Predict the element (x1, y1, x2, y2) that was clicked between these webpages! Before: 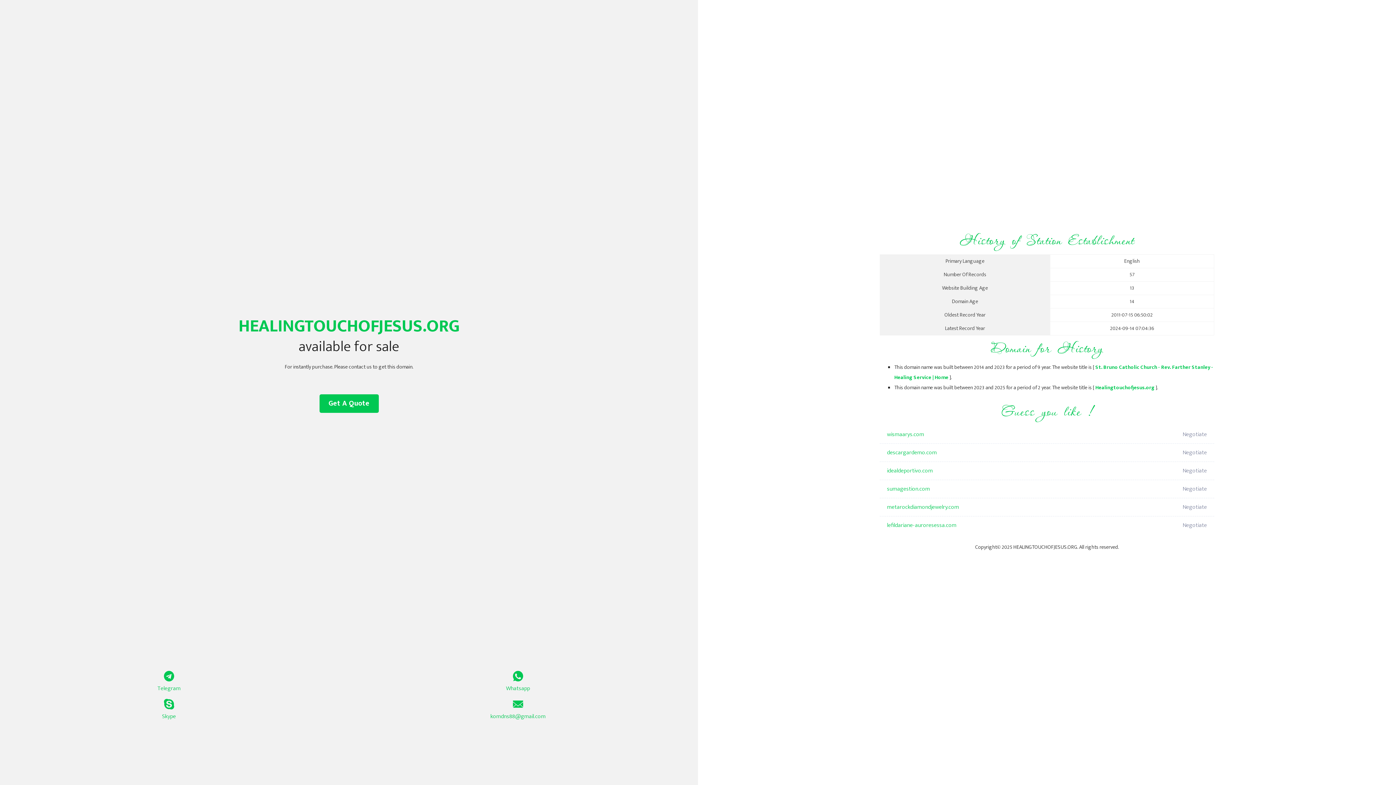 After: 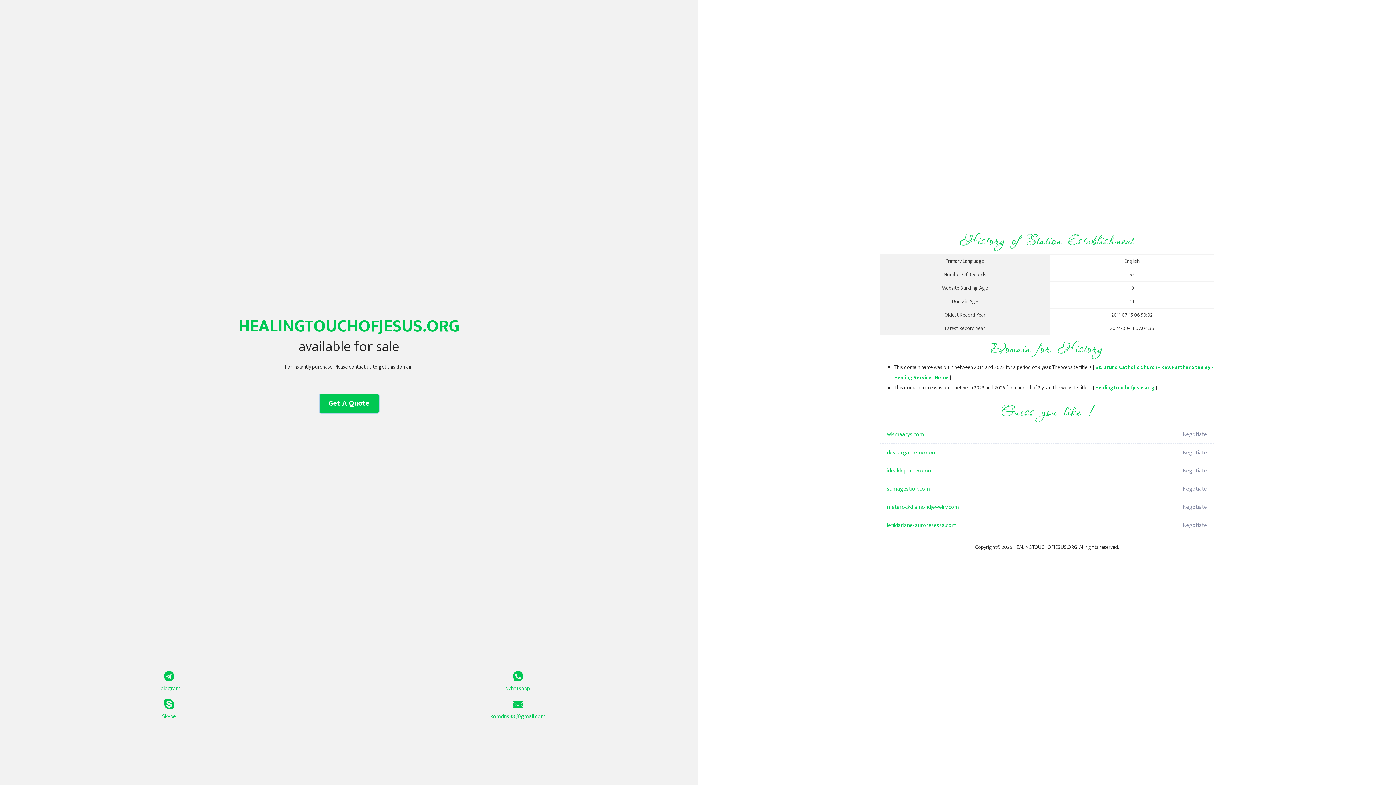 Action: bbox: (319, 394, 378, 413) label: Get A Quote